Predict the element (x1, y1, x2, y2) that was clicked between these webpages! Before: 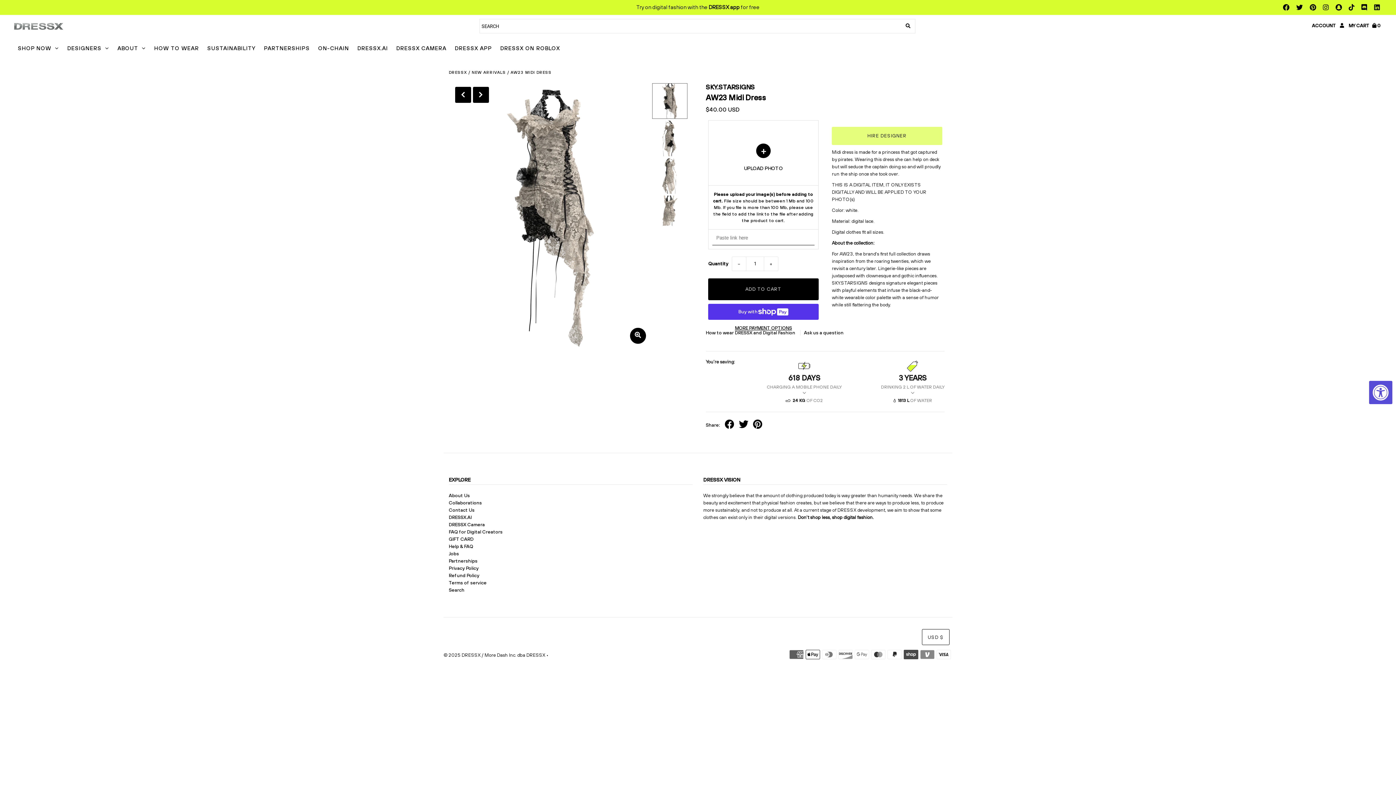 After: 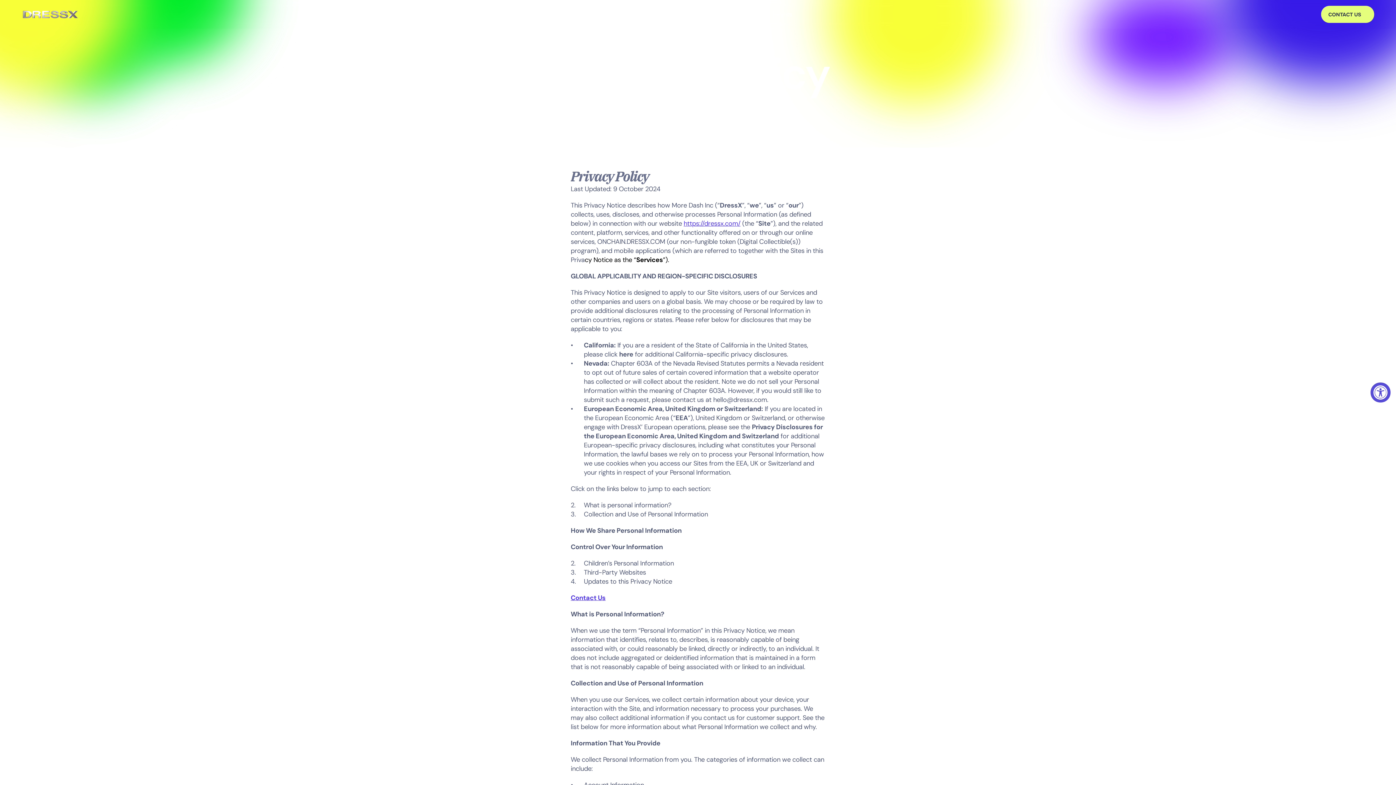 Action: bbox: (448, 565, 478, 571) label: Privacy Policy